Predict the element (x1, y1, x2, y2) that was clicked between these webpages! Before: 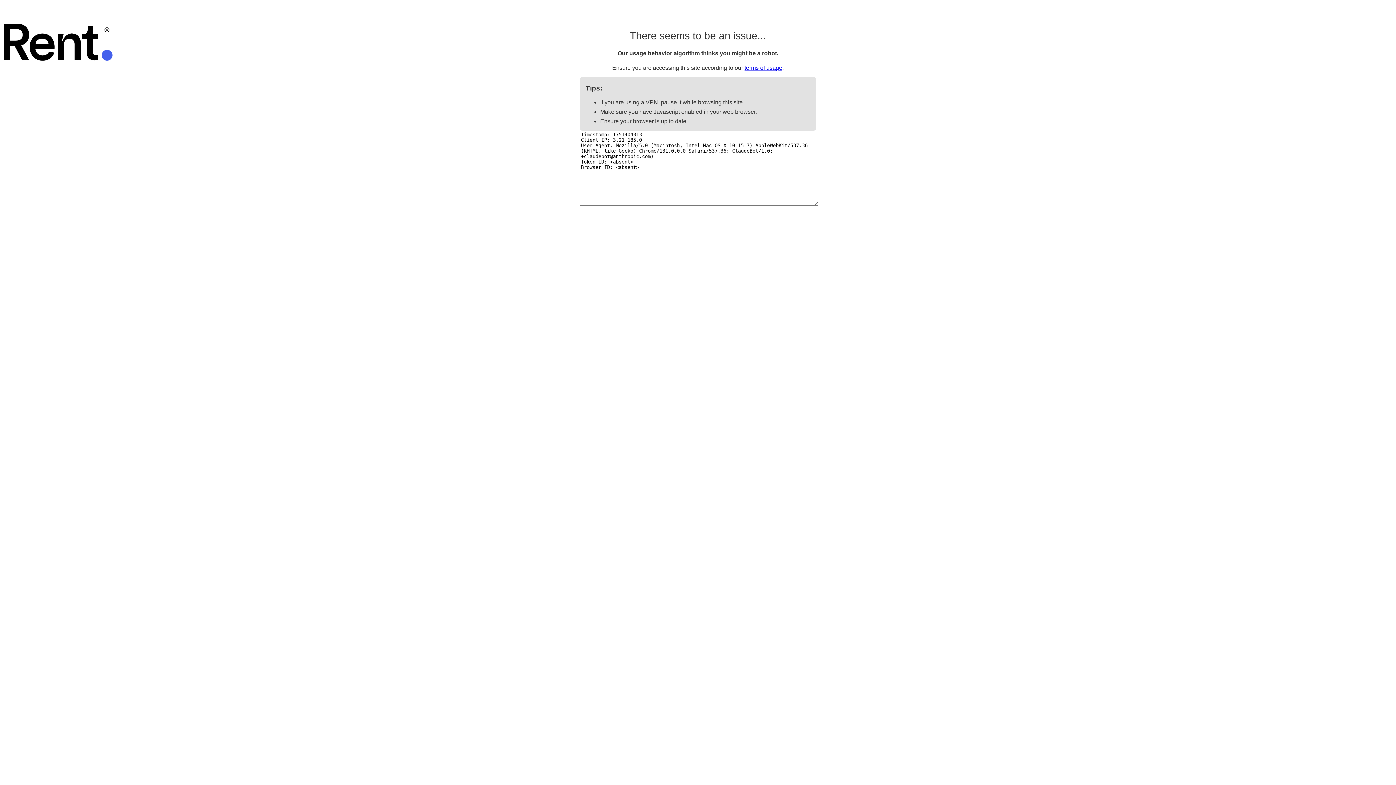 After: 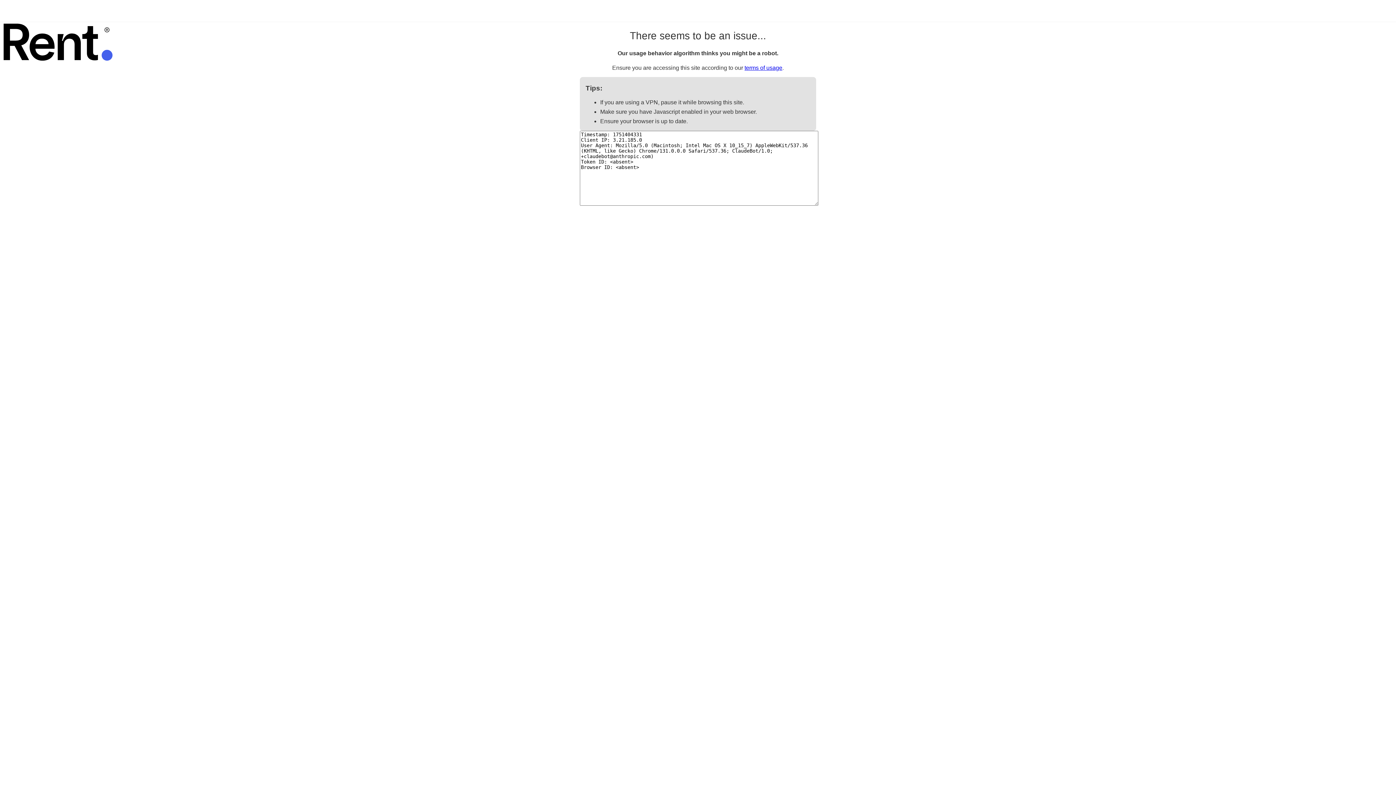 Action: bbox: (744, 64, 782, 70) label: terms of usage